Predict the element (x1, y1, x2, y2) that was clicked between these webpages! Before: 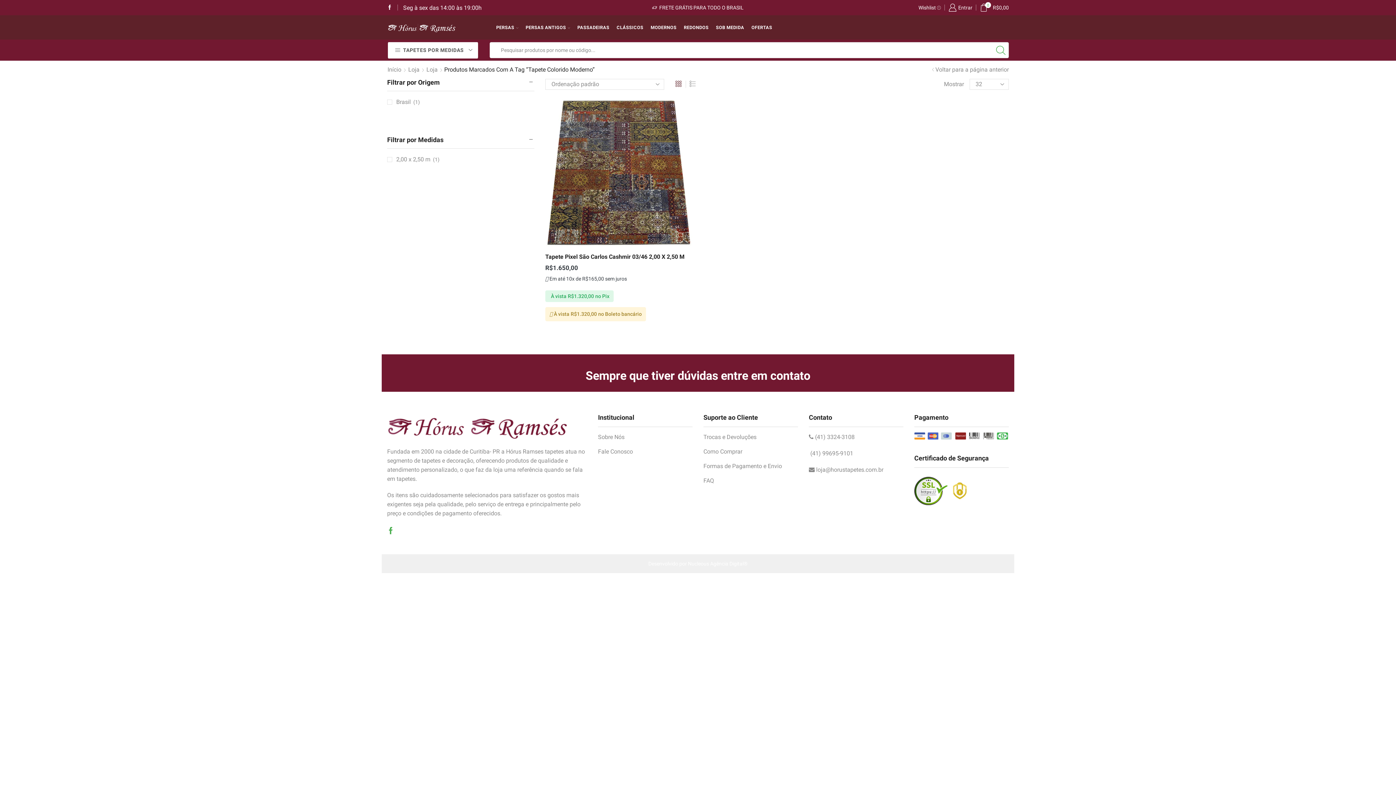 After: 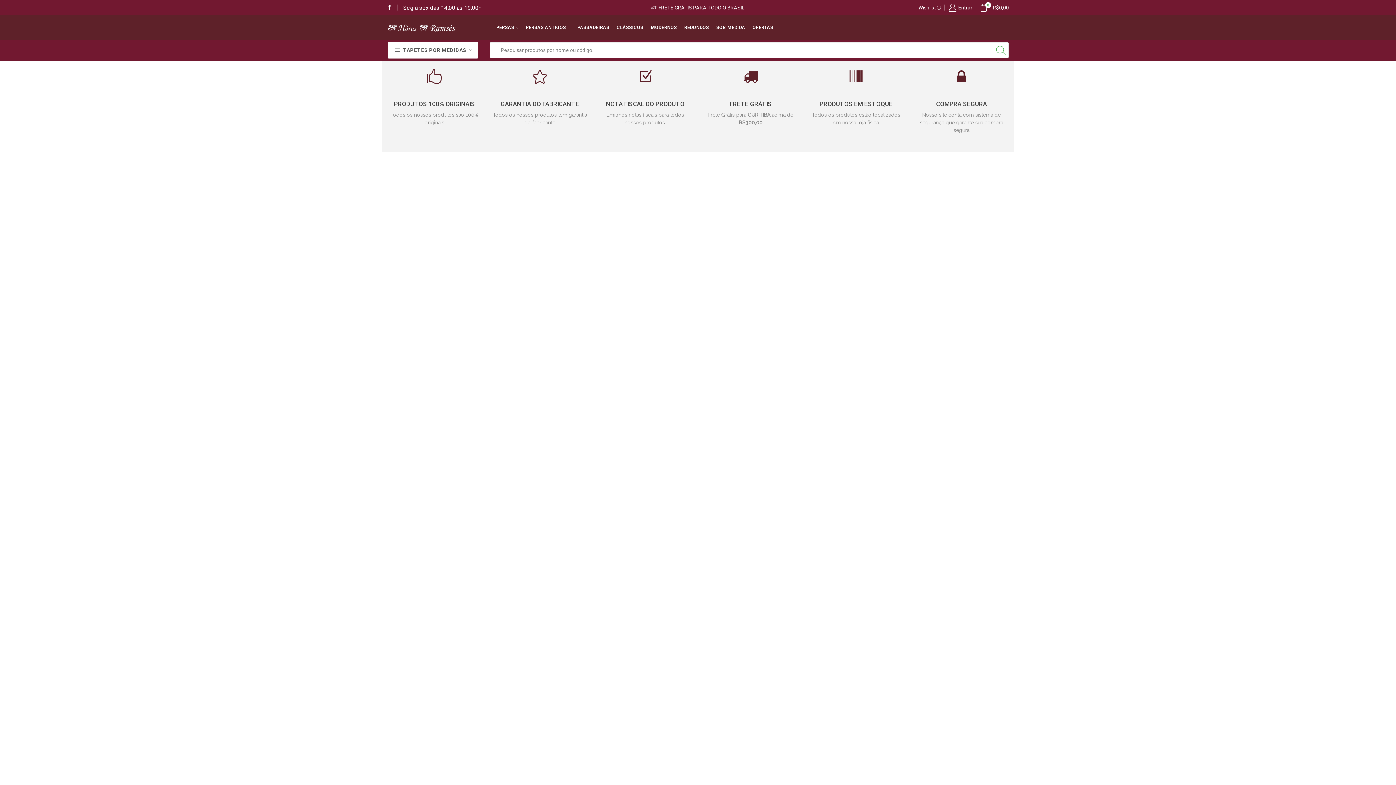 Action: bbox: (387, 24, 456, 30)